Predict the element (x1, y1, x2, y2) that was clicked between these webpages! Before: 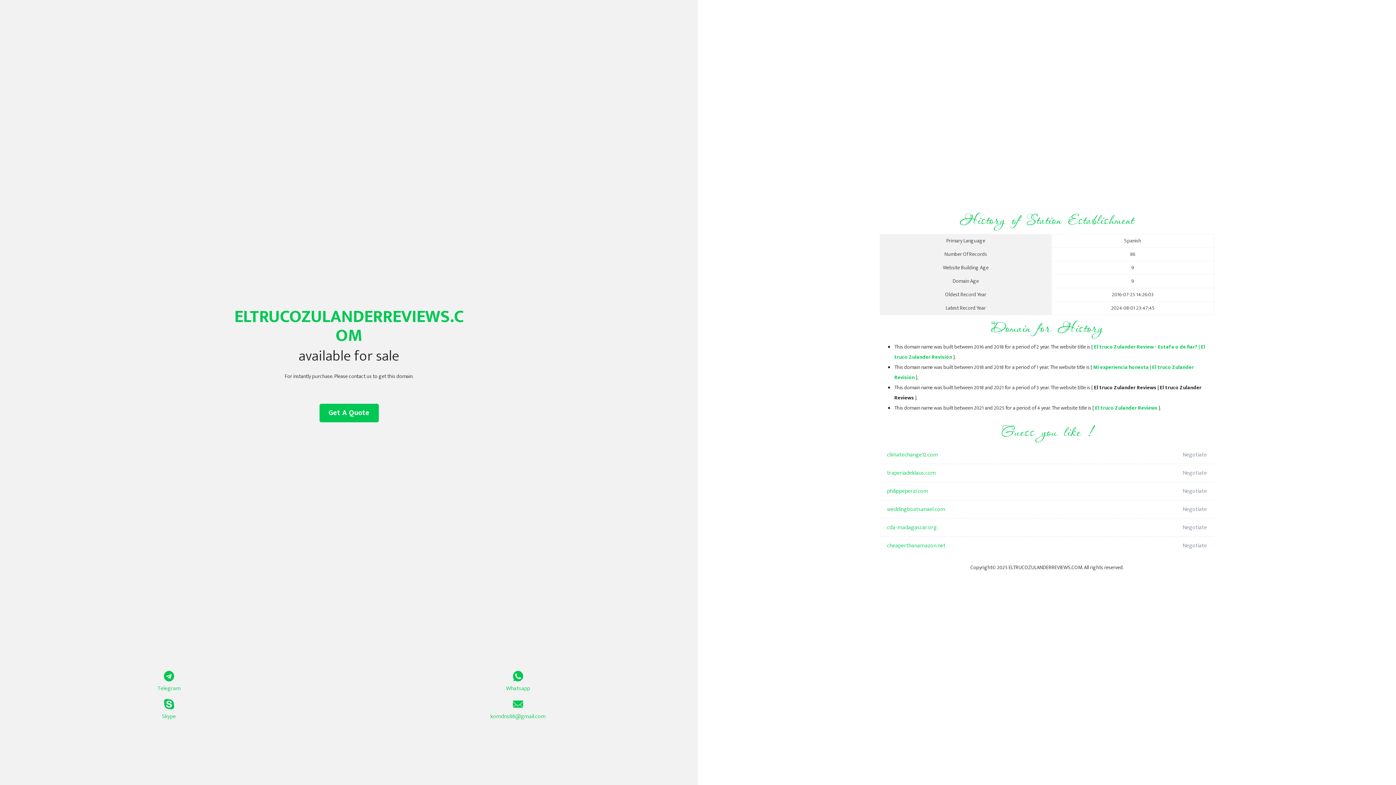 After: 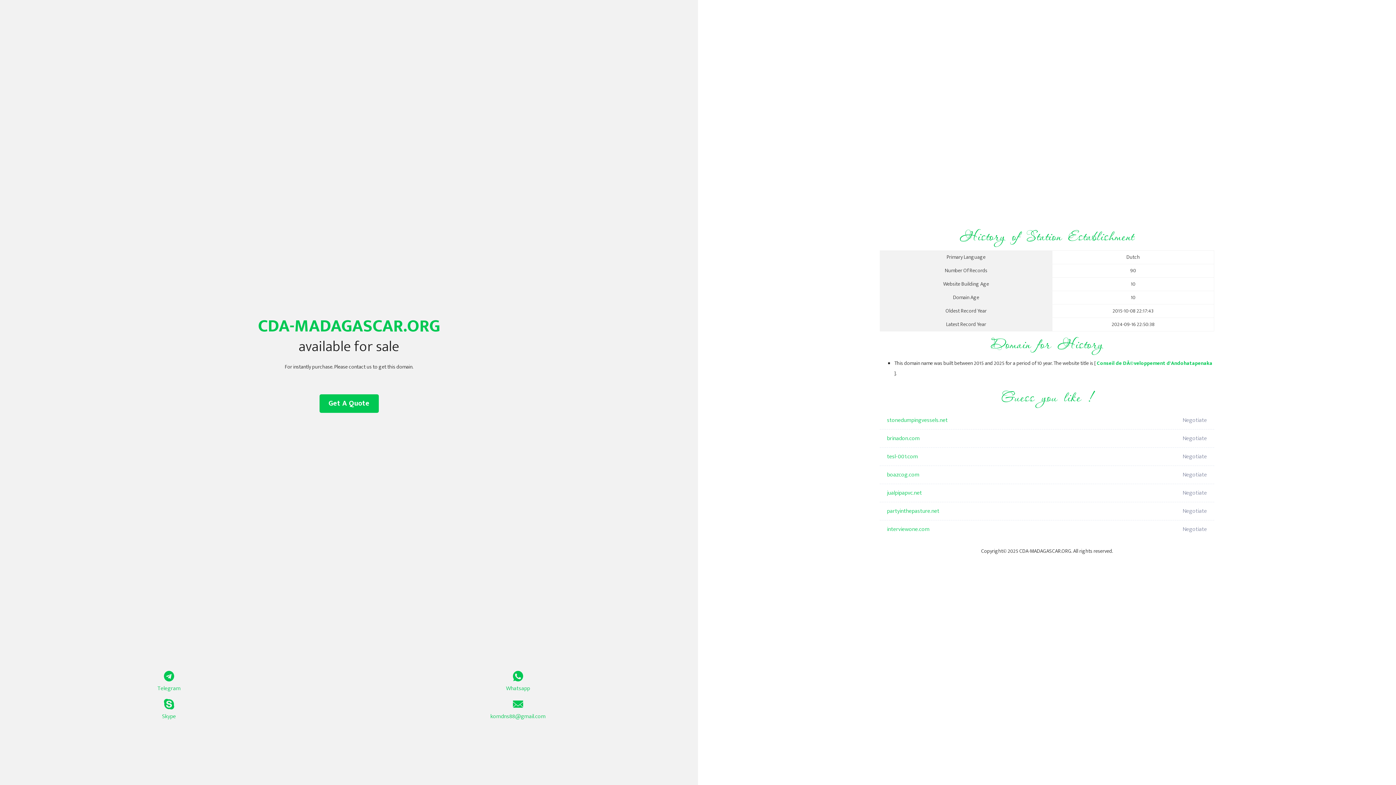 Action: bbox: (887, 518, 1098, 537) label: cda-madagascar.org